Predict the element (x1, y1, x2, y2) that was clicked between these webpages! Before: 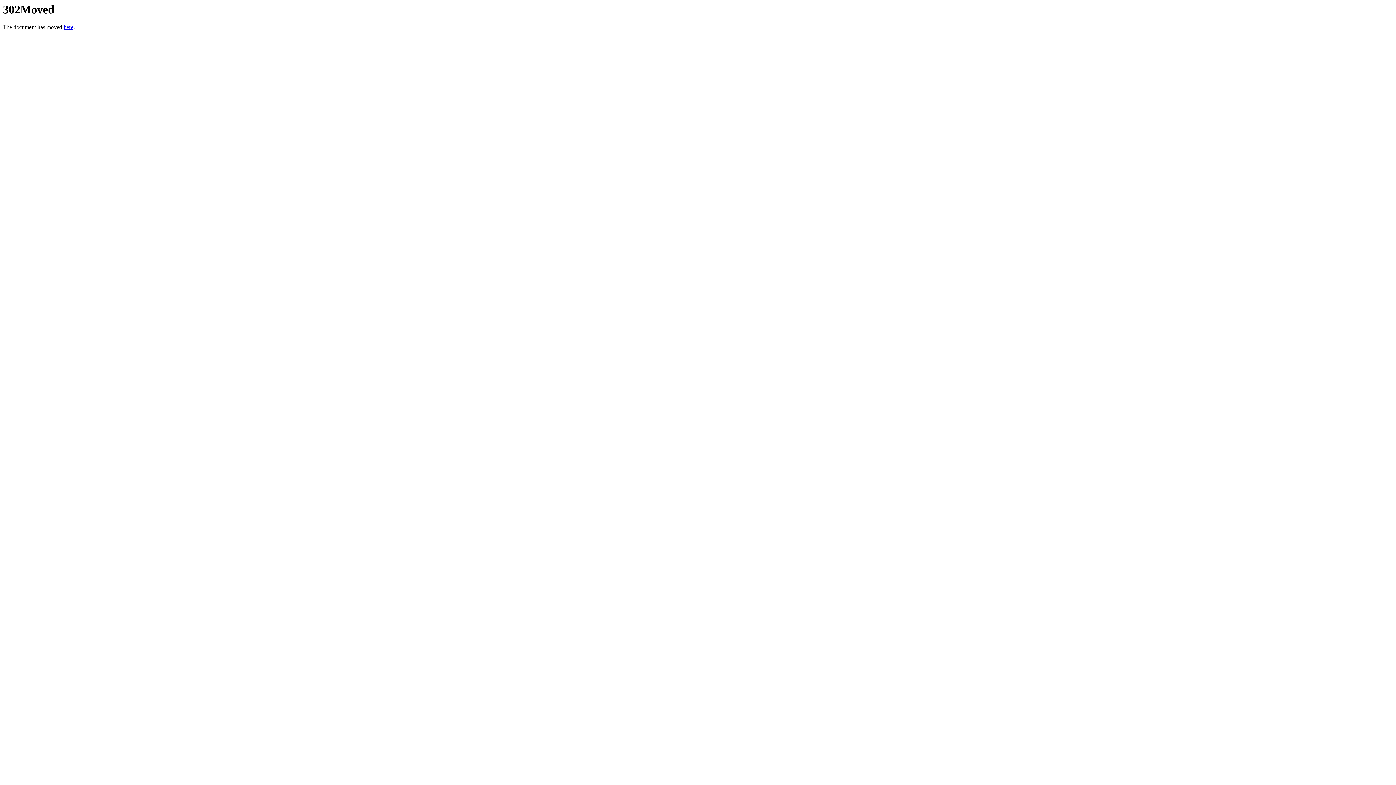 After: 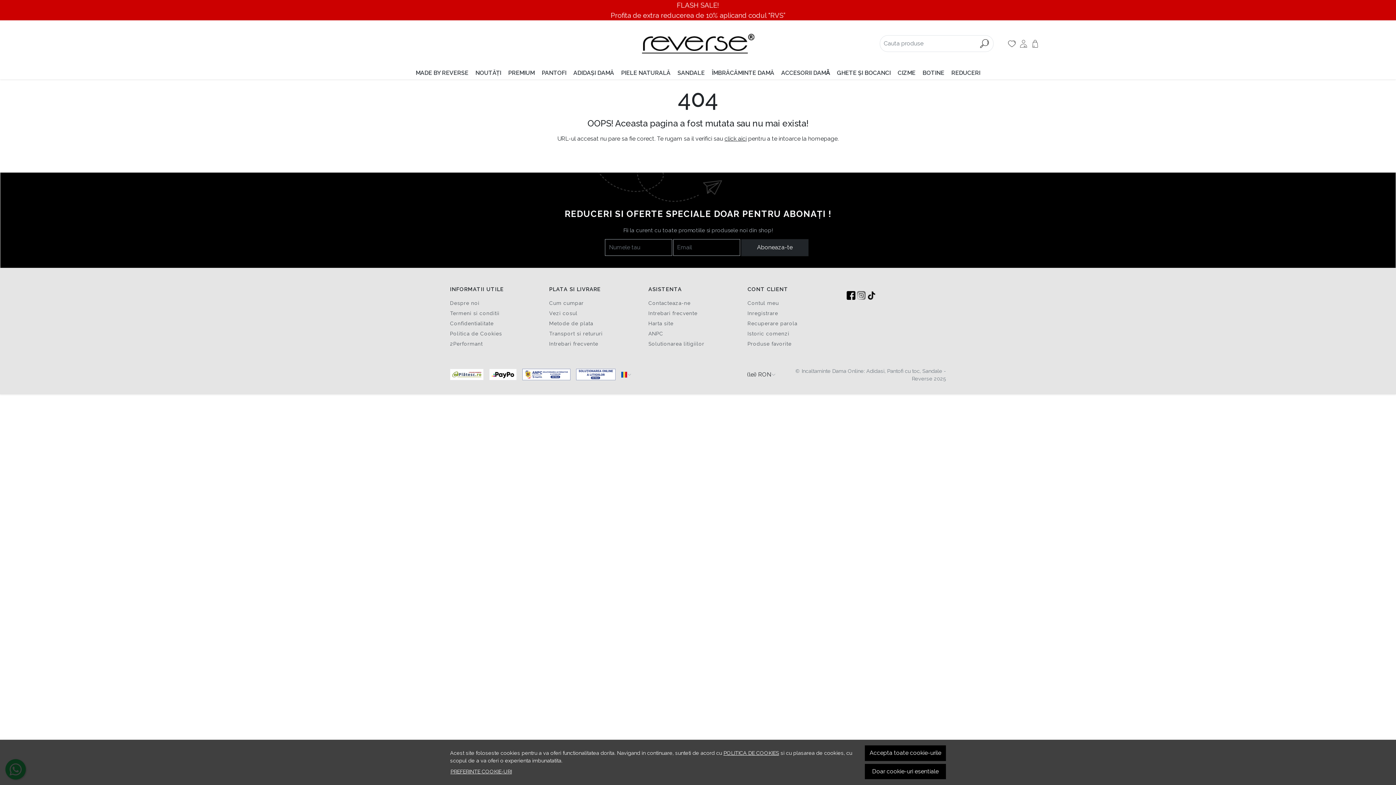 Action: bbox: (63, 24, 73, 30) label: here